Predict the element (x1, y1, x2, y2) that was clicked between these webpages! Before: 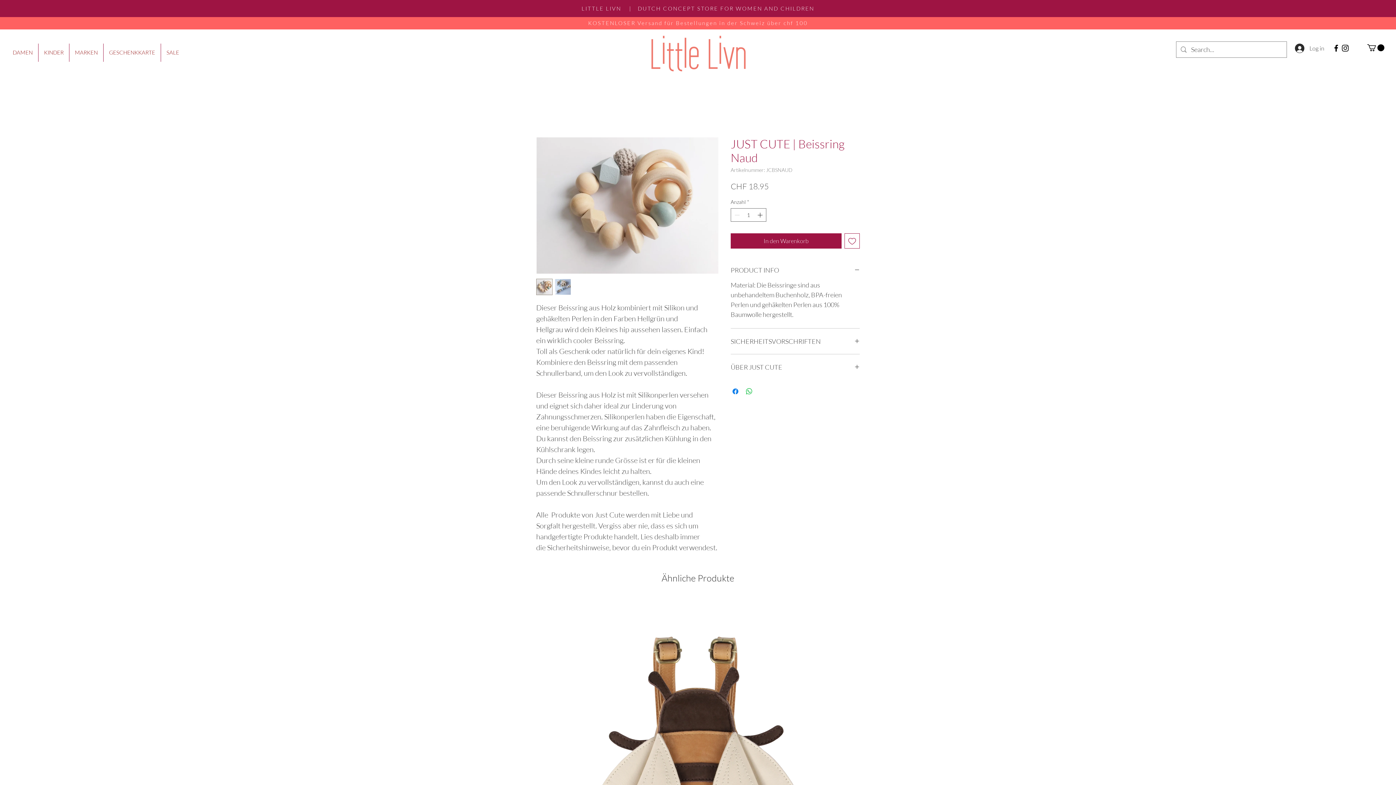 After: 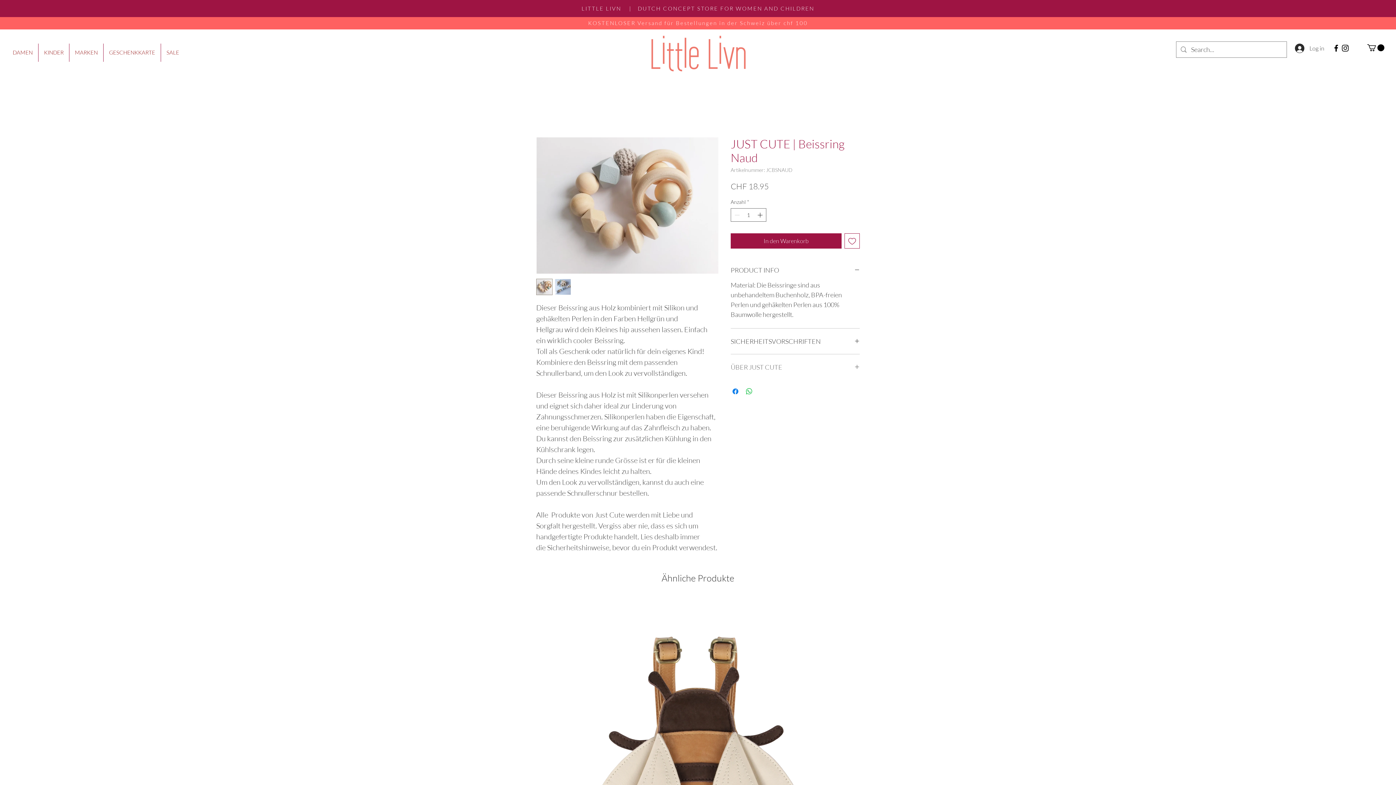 Action: label: ÜBER JUST CUTE bbox: (730, 363, 860, 371)